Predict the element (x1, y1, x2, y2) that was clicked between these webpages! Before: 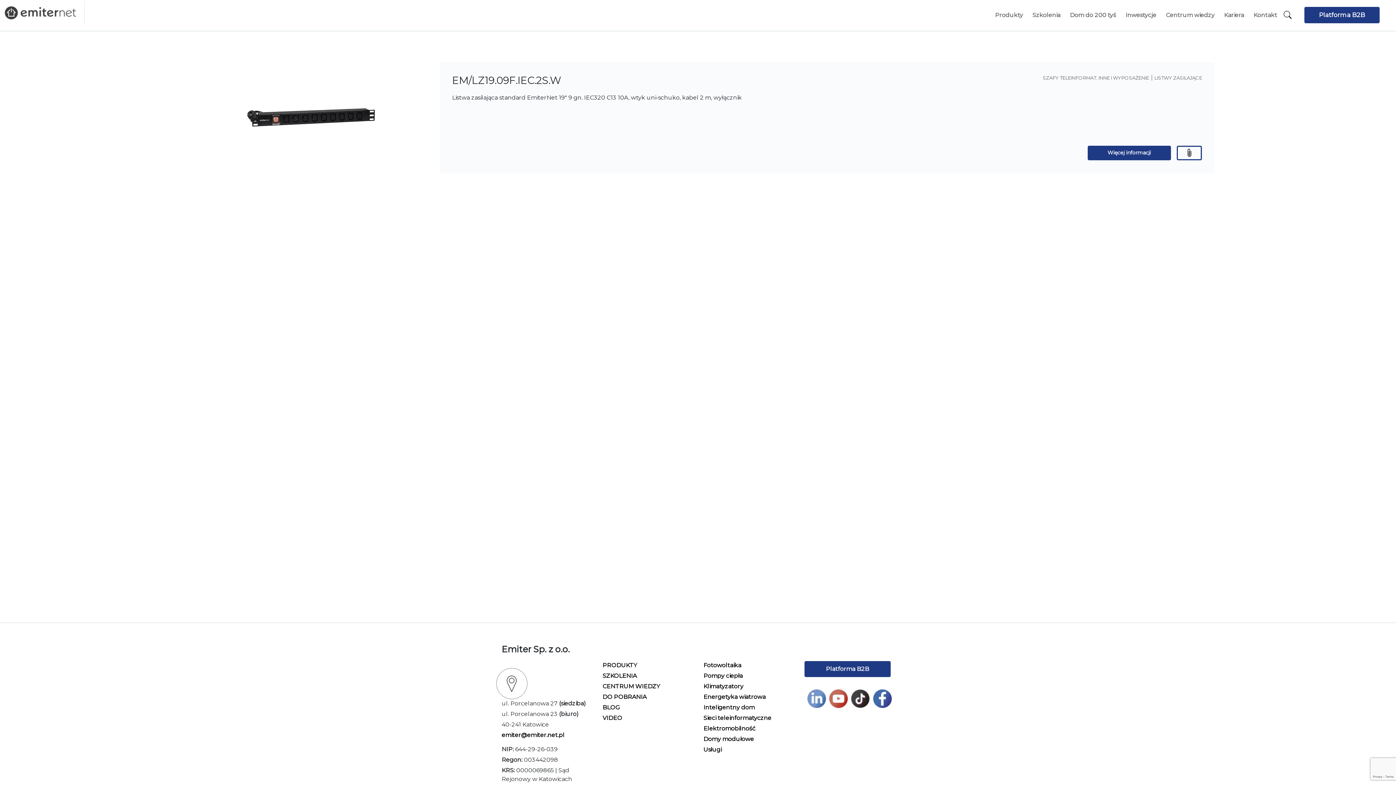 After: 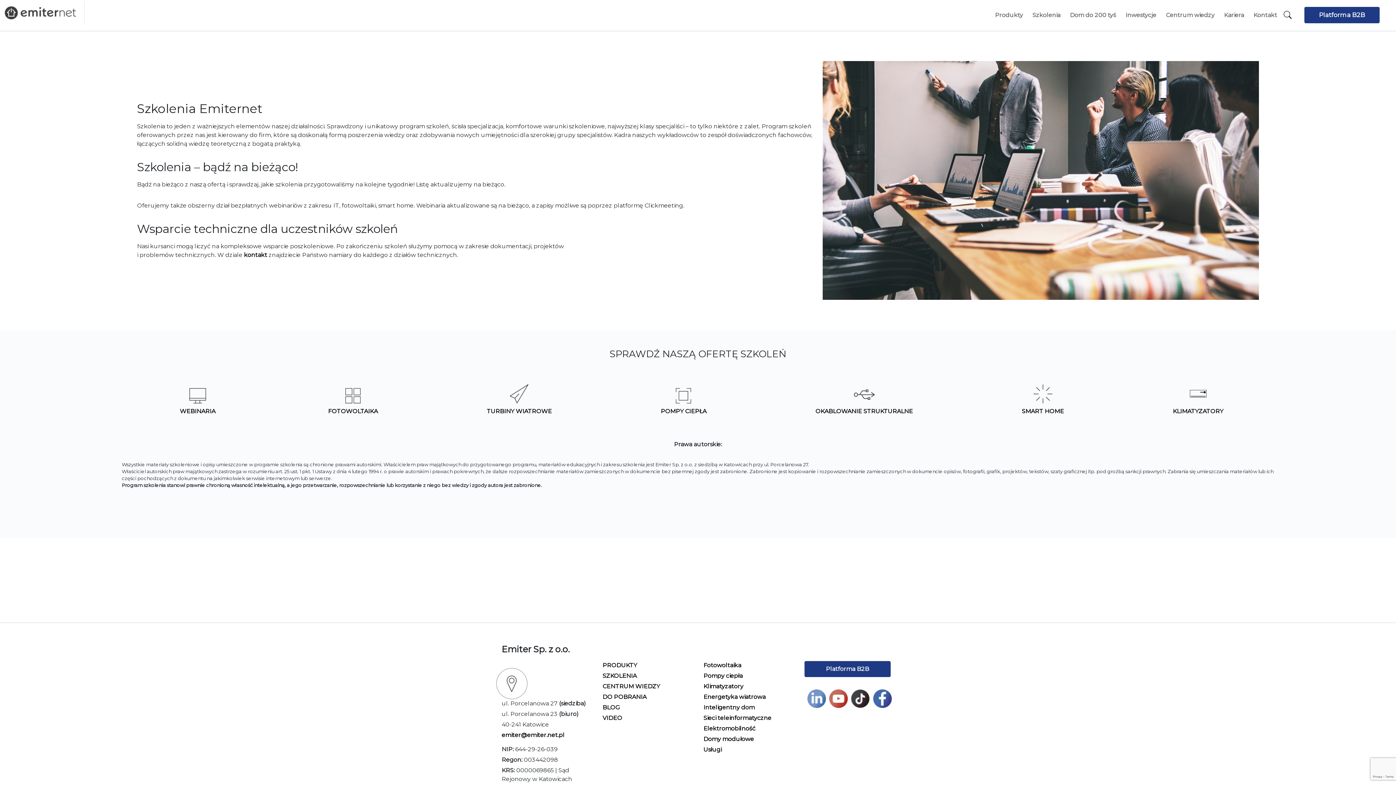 Action: bbox: (602, 672, 692, 680) label: SZKOLENIA